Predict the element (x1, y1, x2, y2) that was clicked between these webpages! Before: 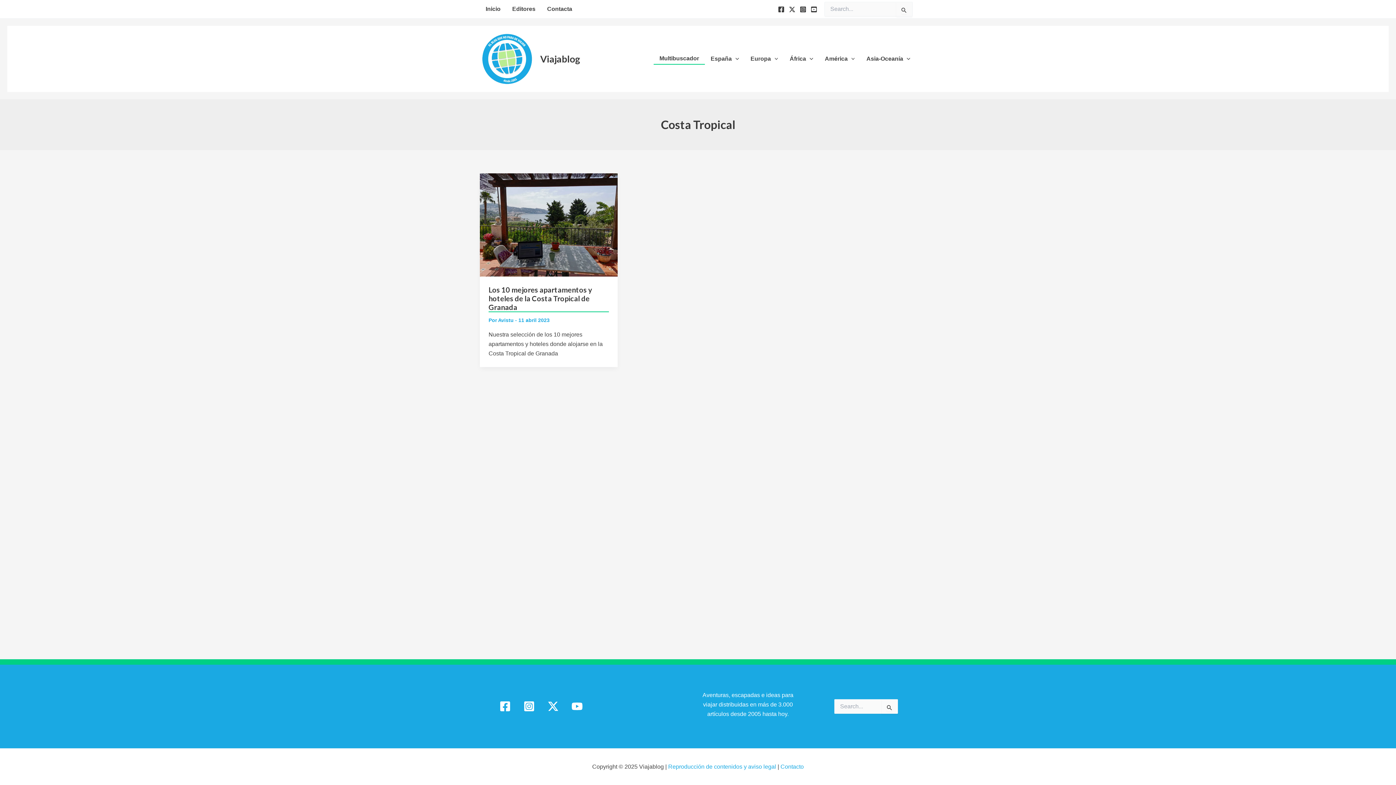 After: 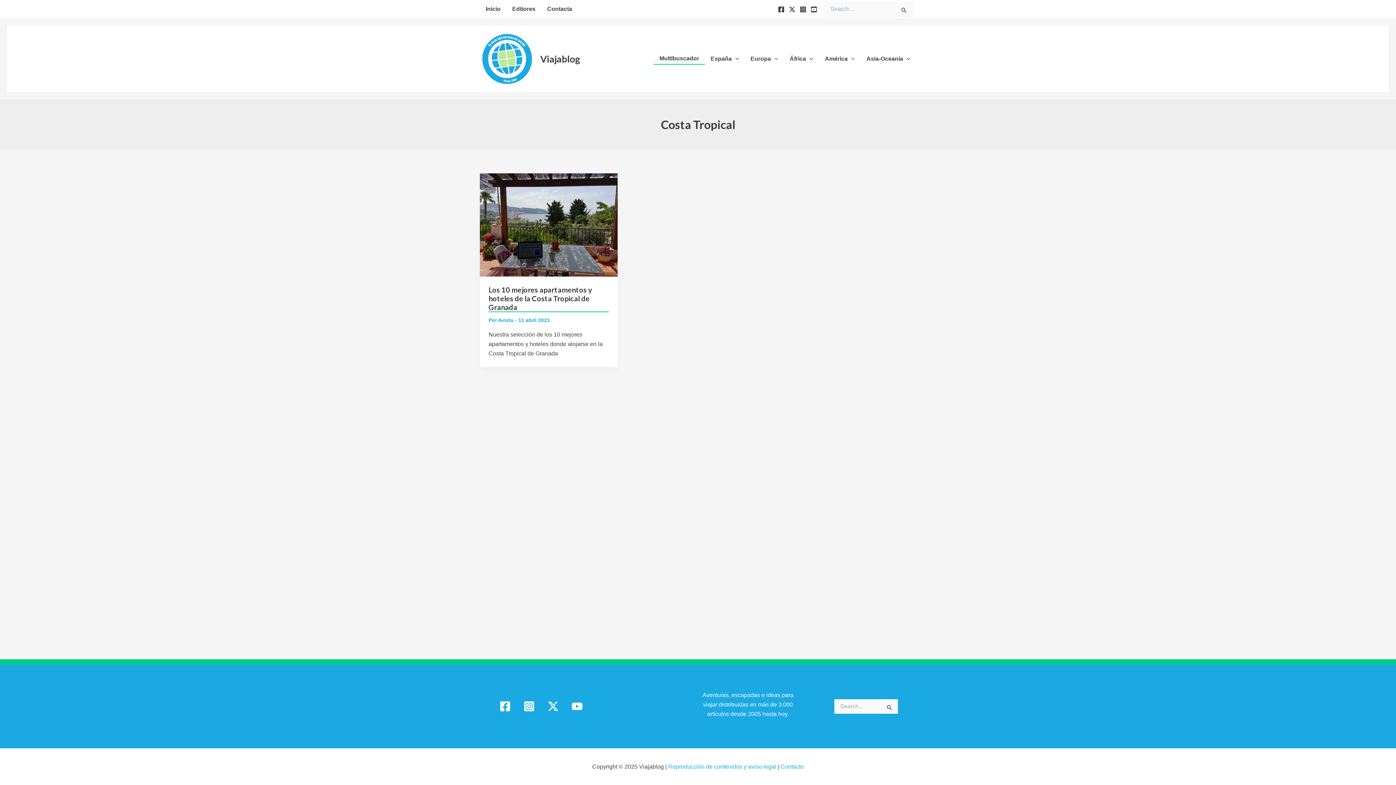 Action: label: Facebook bbox: (778, 6, 784, 12)